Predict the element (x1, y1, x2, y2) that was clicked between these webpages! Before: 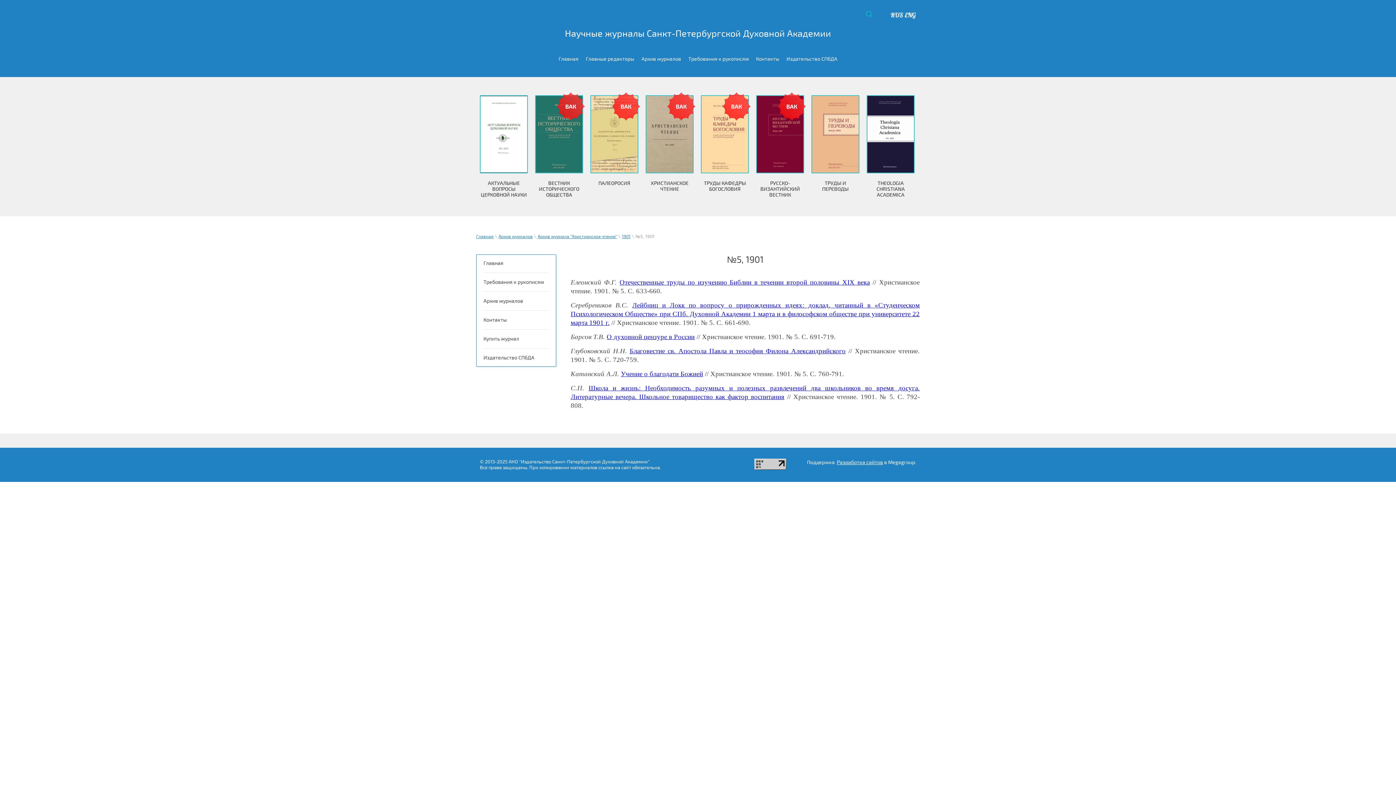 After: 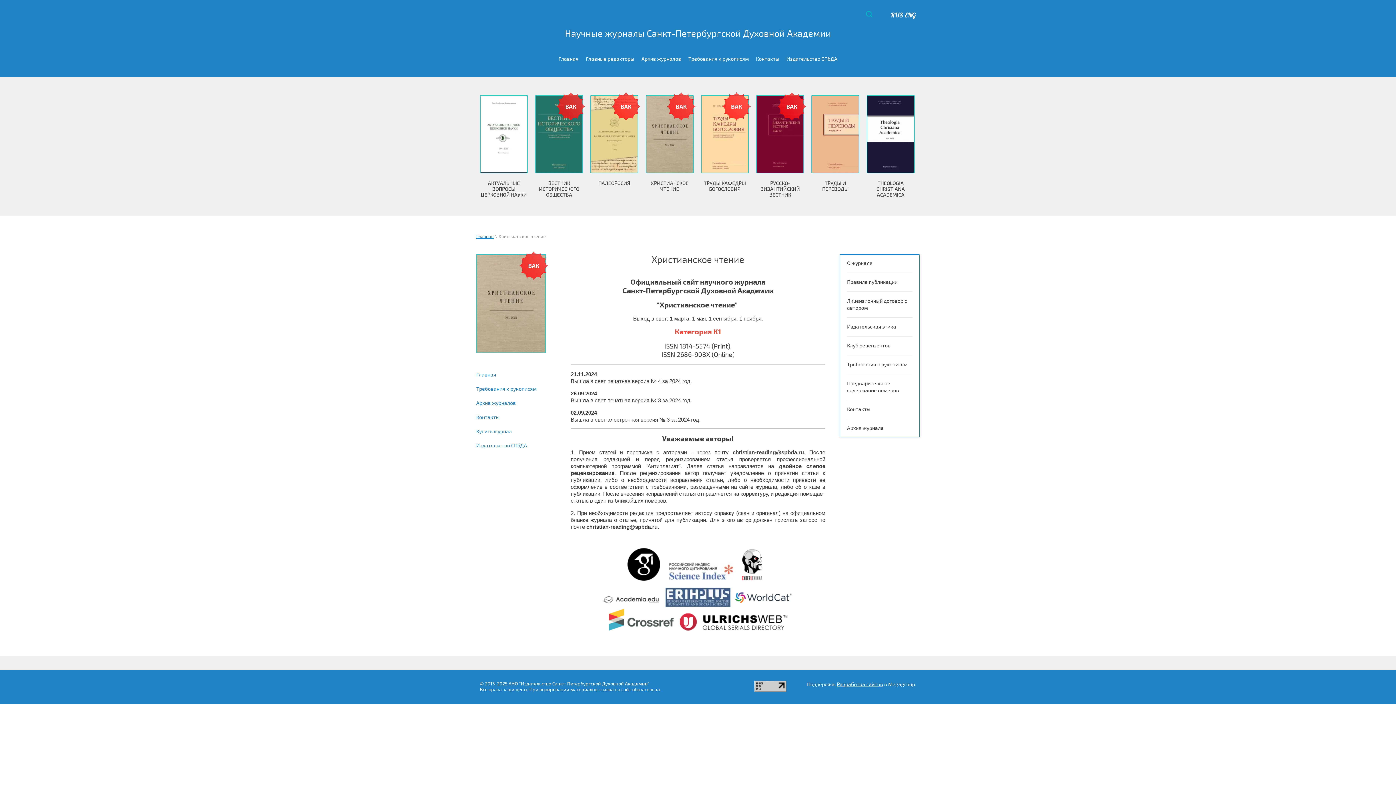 Action: bbox: (645, 95, 693, 173)